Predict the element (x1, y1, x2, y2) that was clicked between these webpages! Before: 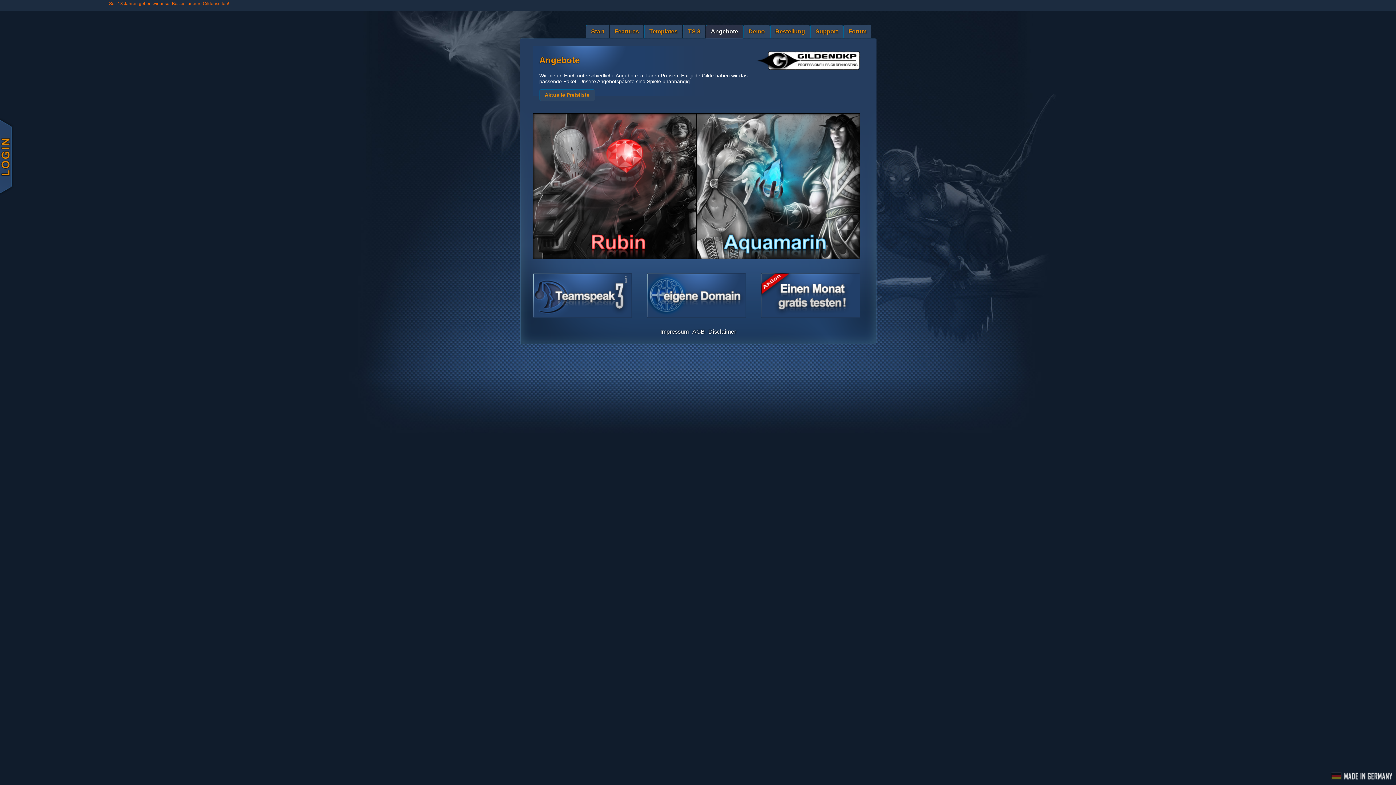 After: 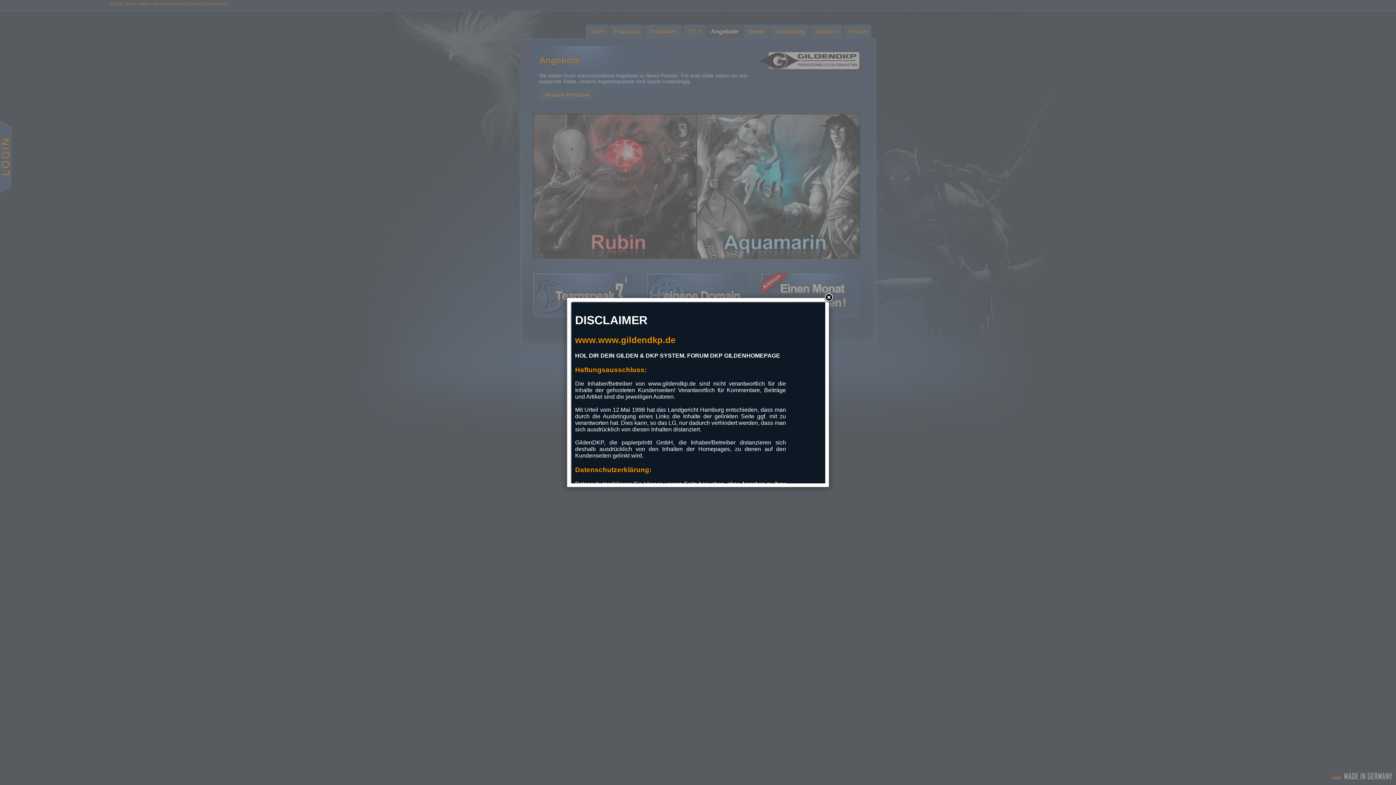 Action: bbox: (708, 328, 736, 334) label: Disclaimer